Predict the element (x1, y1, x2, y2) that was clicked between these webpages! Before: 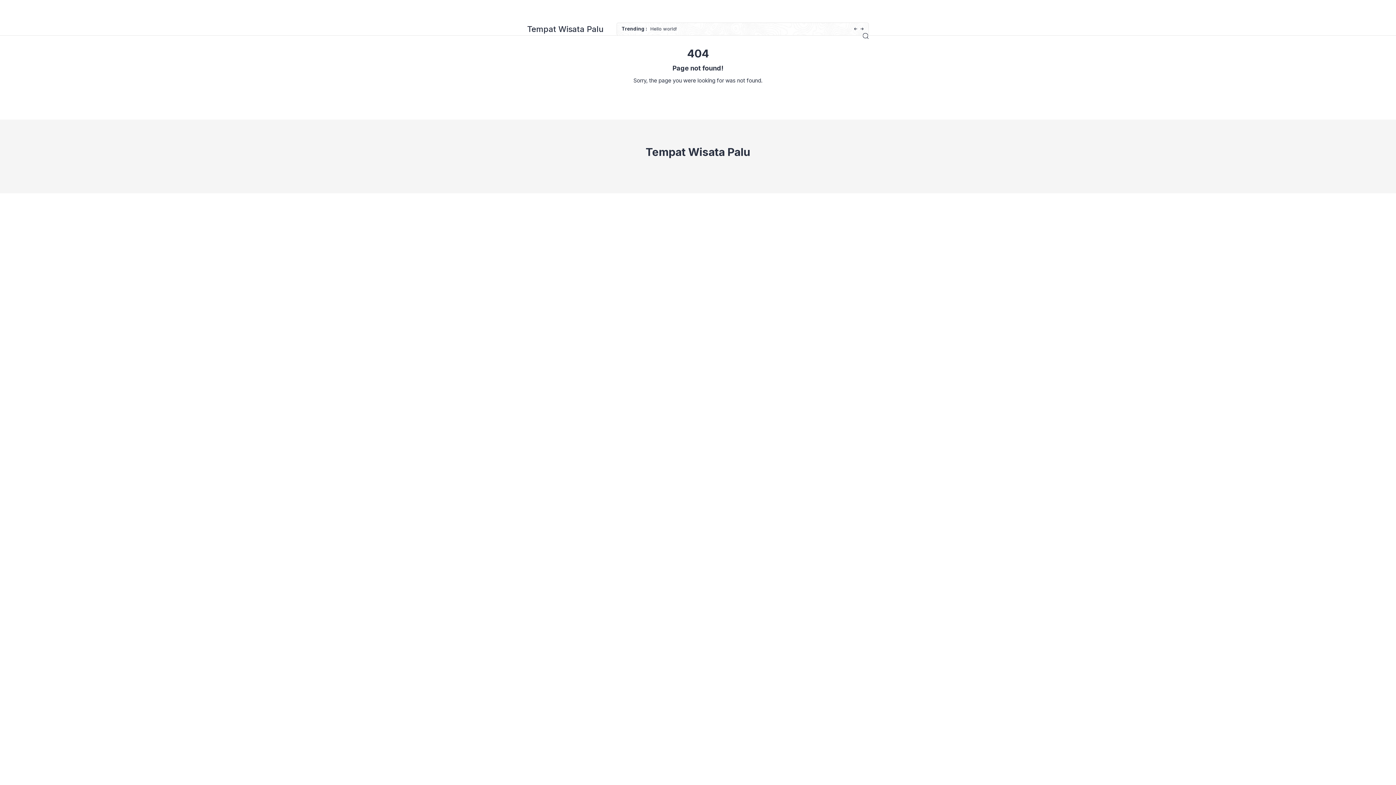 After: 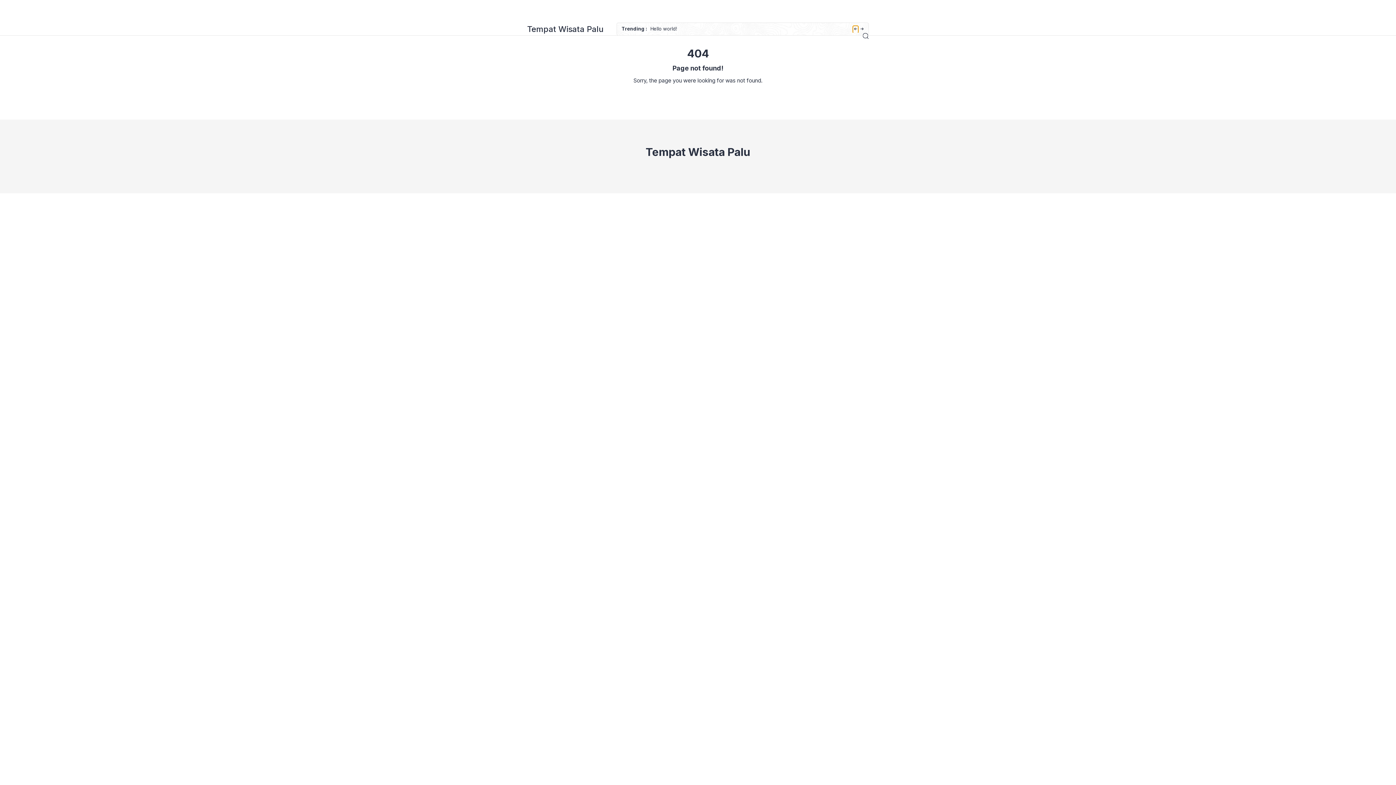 Action: bbox: (853, 26, 858, 32) label: Prev